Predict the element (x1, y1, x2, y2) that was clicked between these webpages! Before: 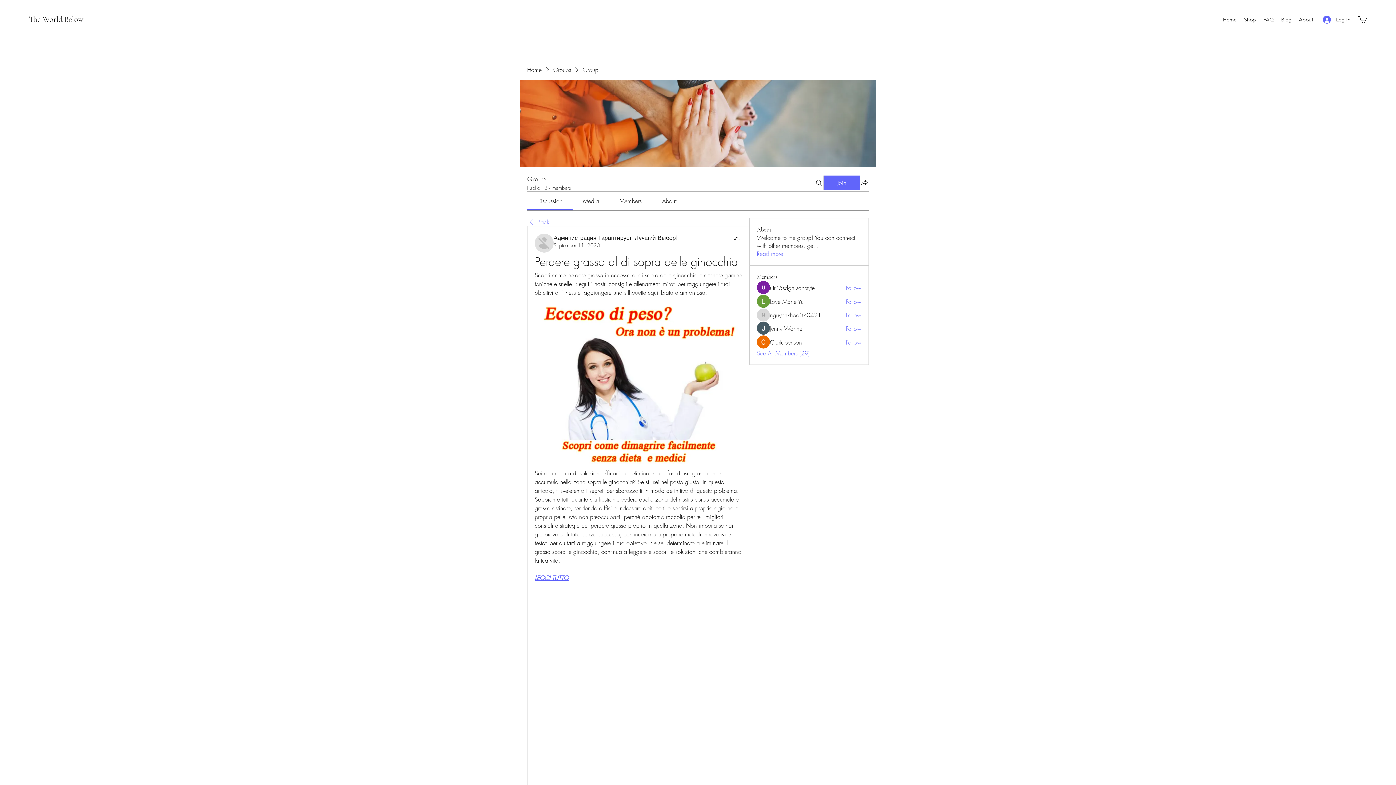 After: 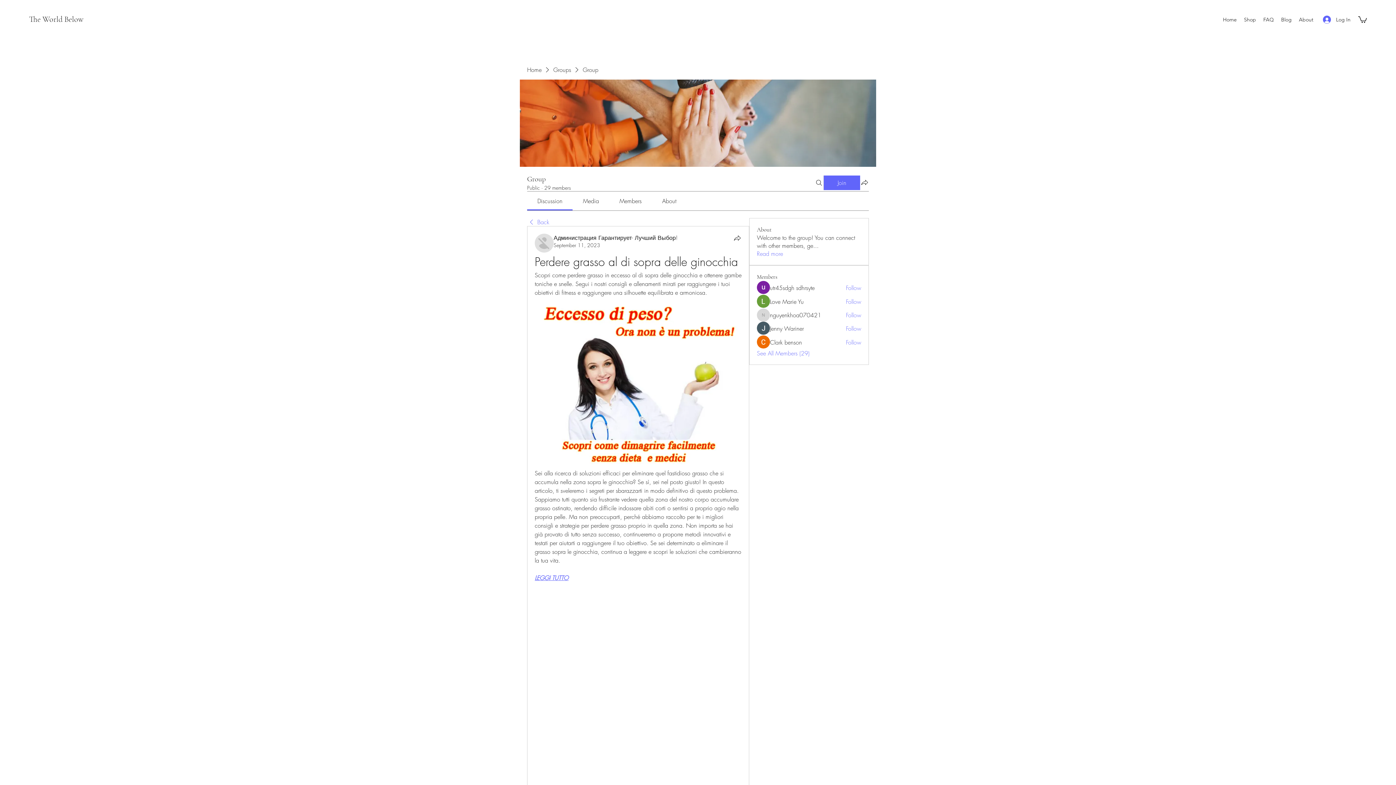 Action: bbox: (537, 197, 562, 205) label: Discussion